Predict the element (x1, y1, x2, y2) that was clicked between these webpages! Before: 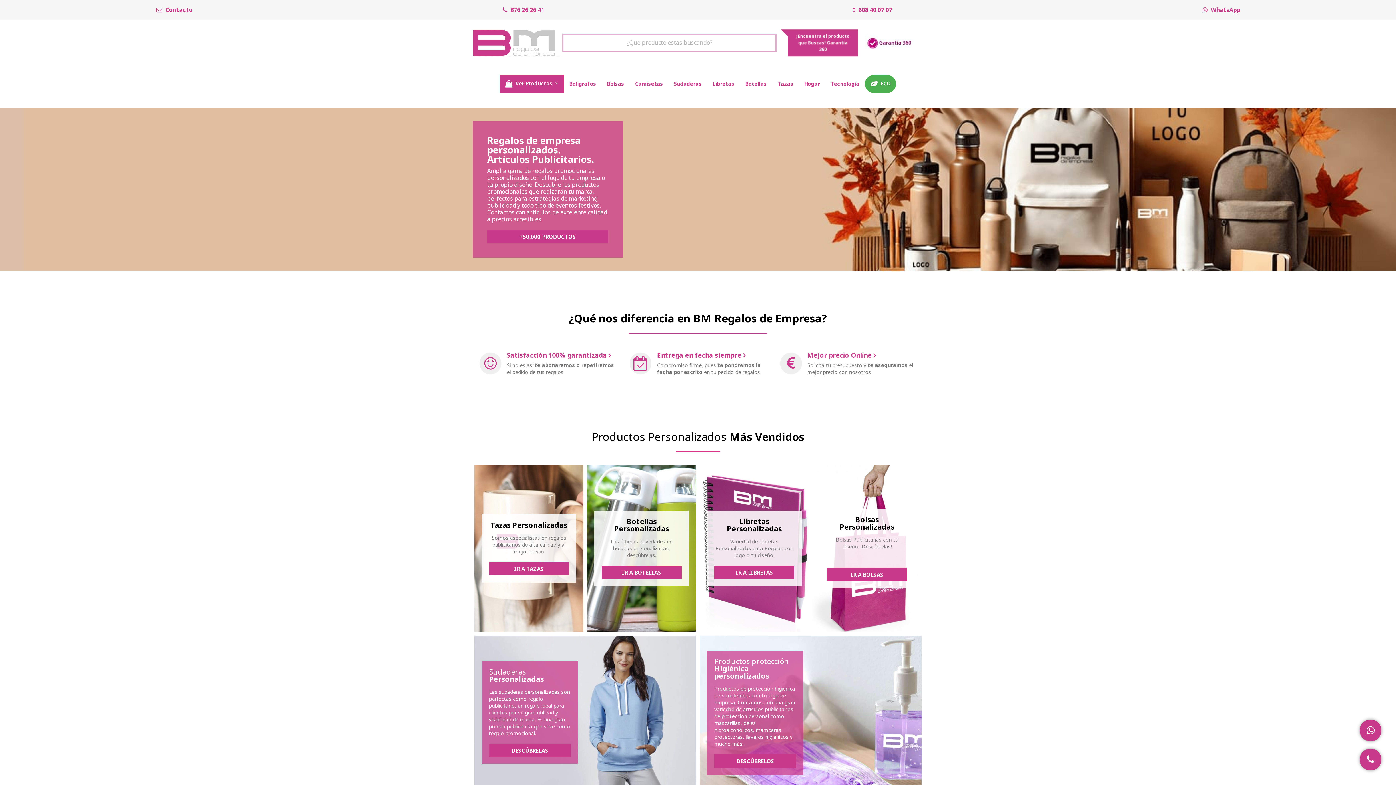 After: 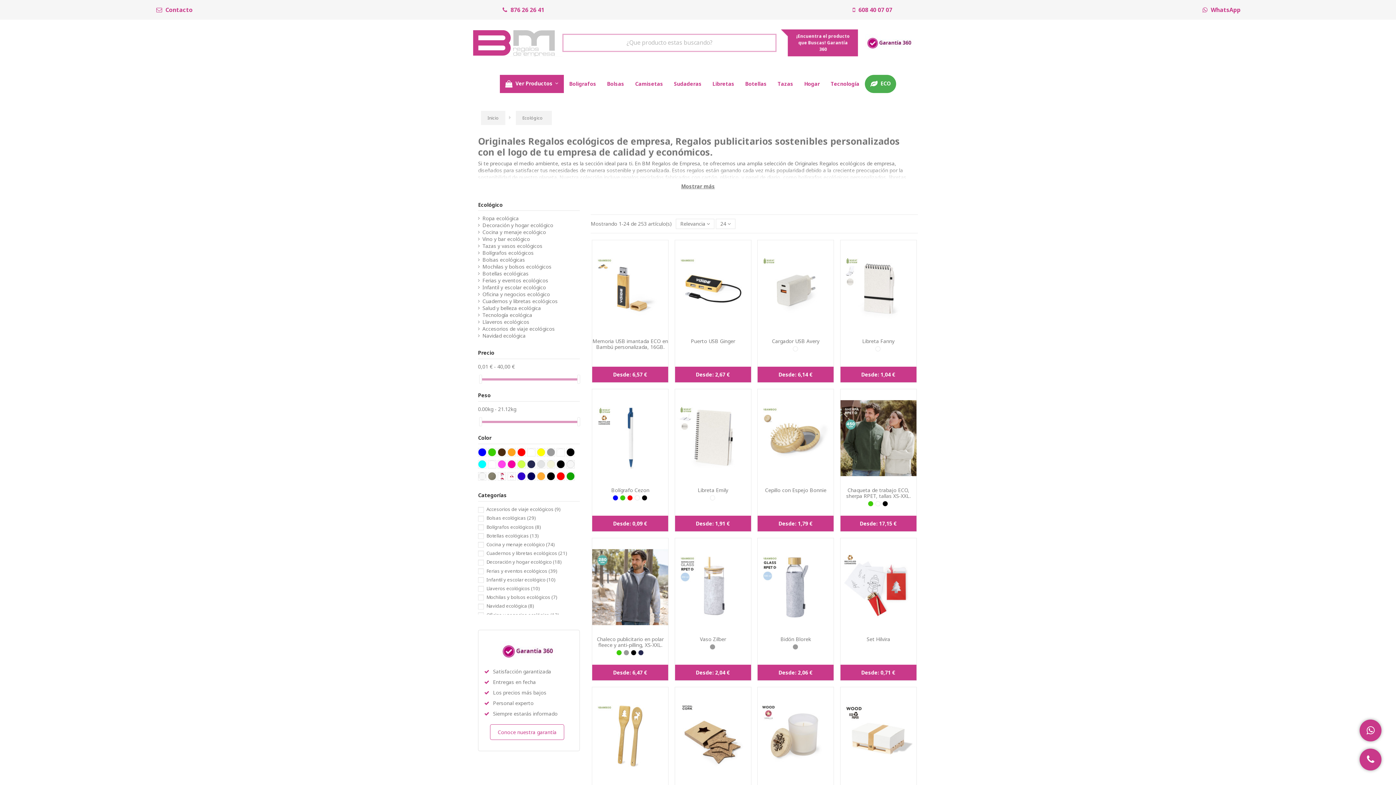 Action: bbox: (487, 230, 608, 243) label: +50.000 PRODUCTOS